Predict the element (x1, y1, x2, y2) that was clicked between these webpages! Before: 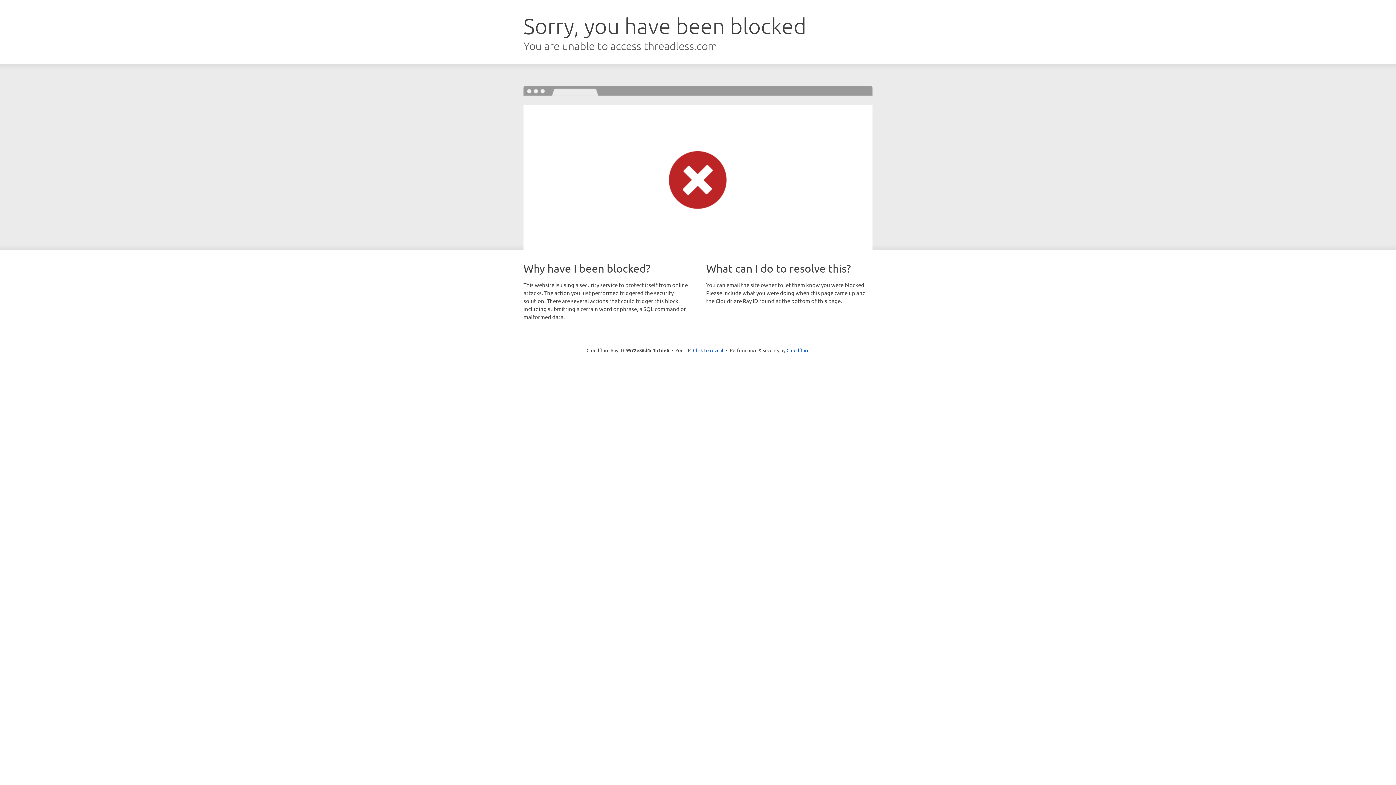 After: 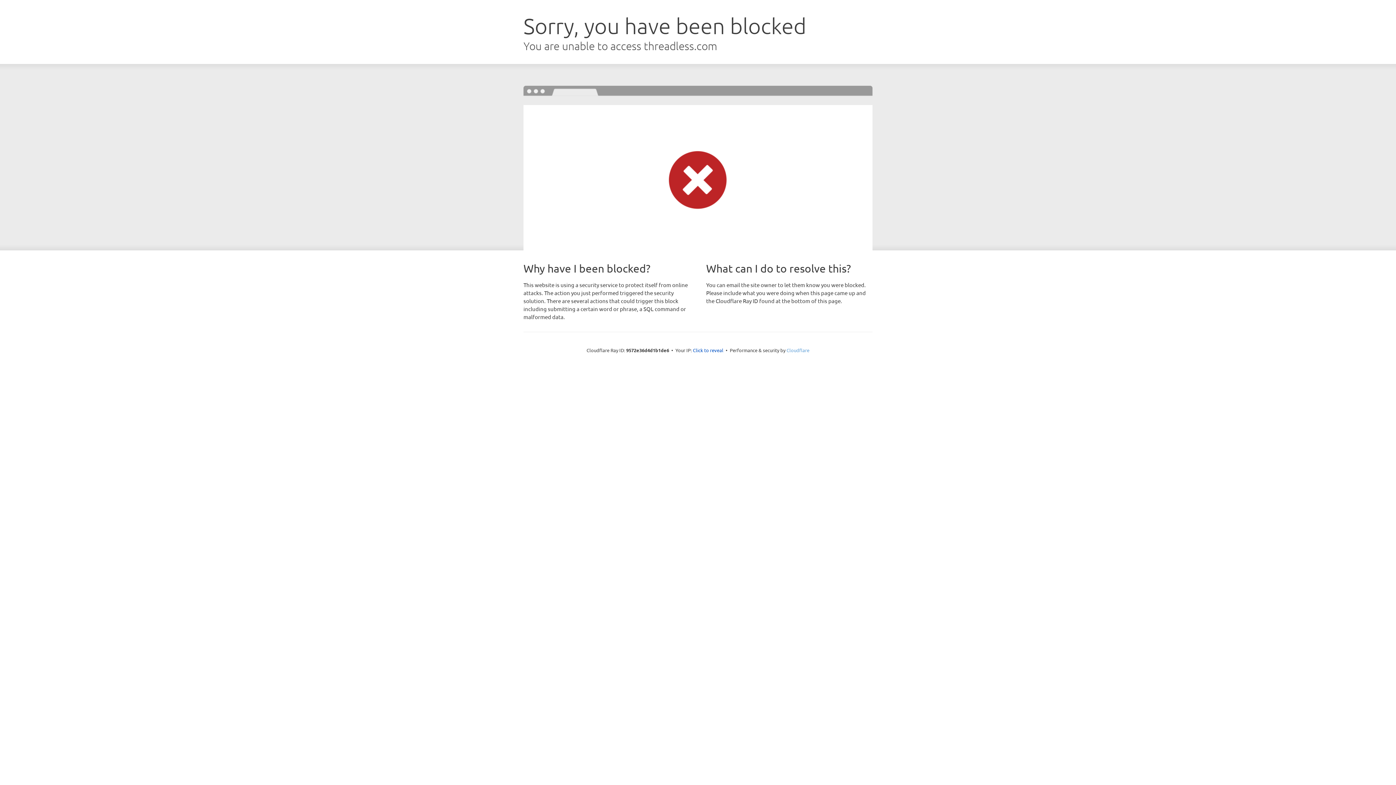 Action: label: Cloudflare bbox: (786, 347, 809, 353)